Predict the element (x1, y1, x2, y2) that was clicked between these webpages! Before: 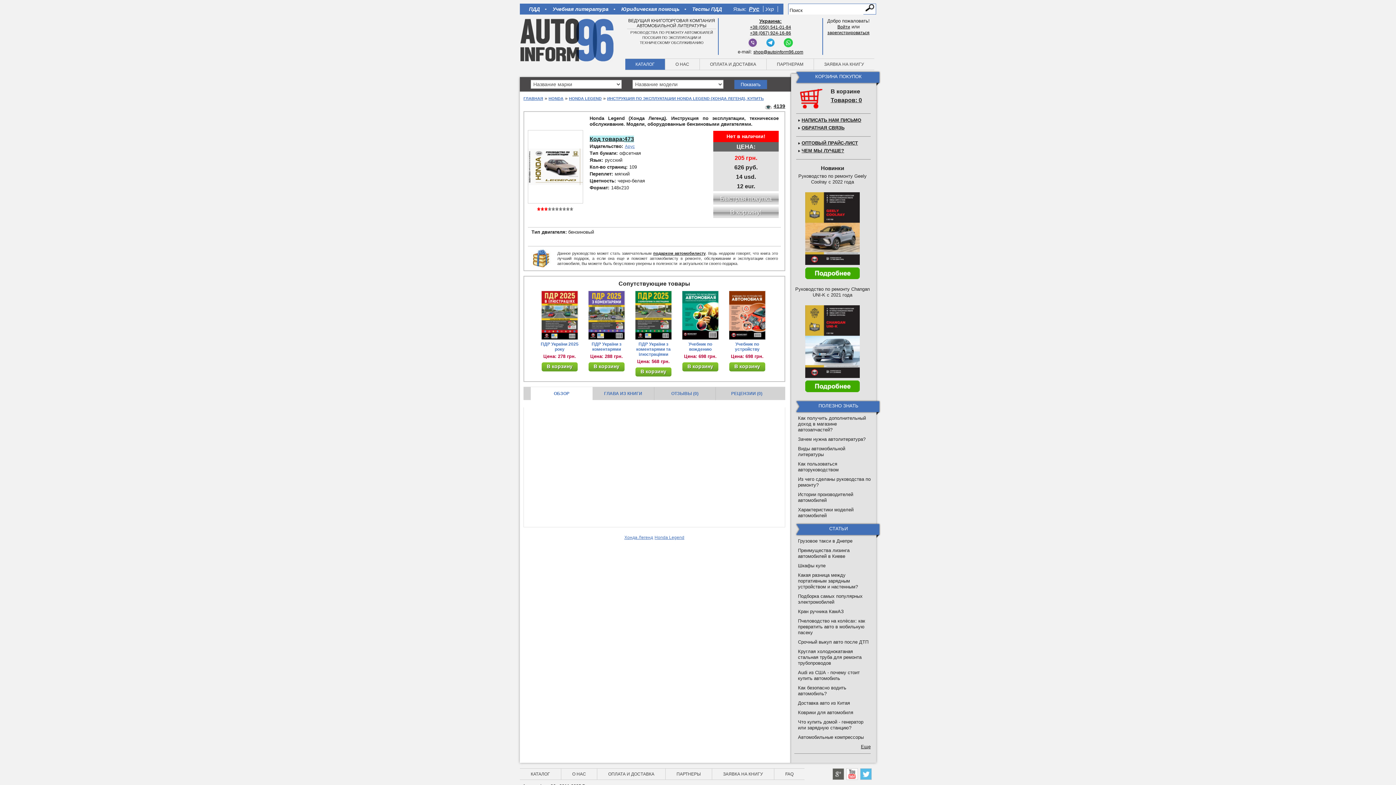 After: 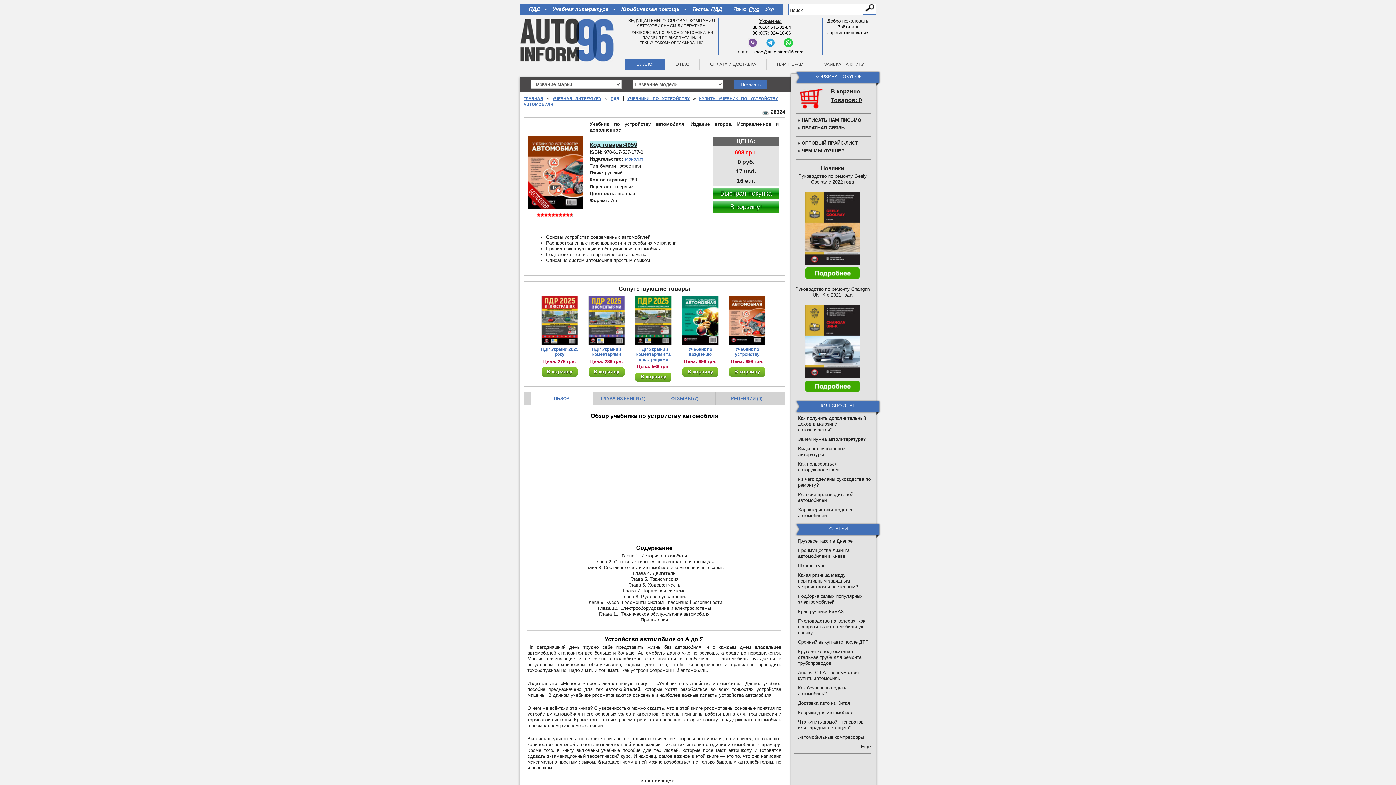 Action: bbox: (725, 341, 769, 352) label: Учебник по устройству